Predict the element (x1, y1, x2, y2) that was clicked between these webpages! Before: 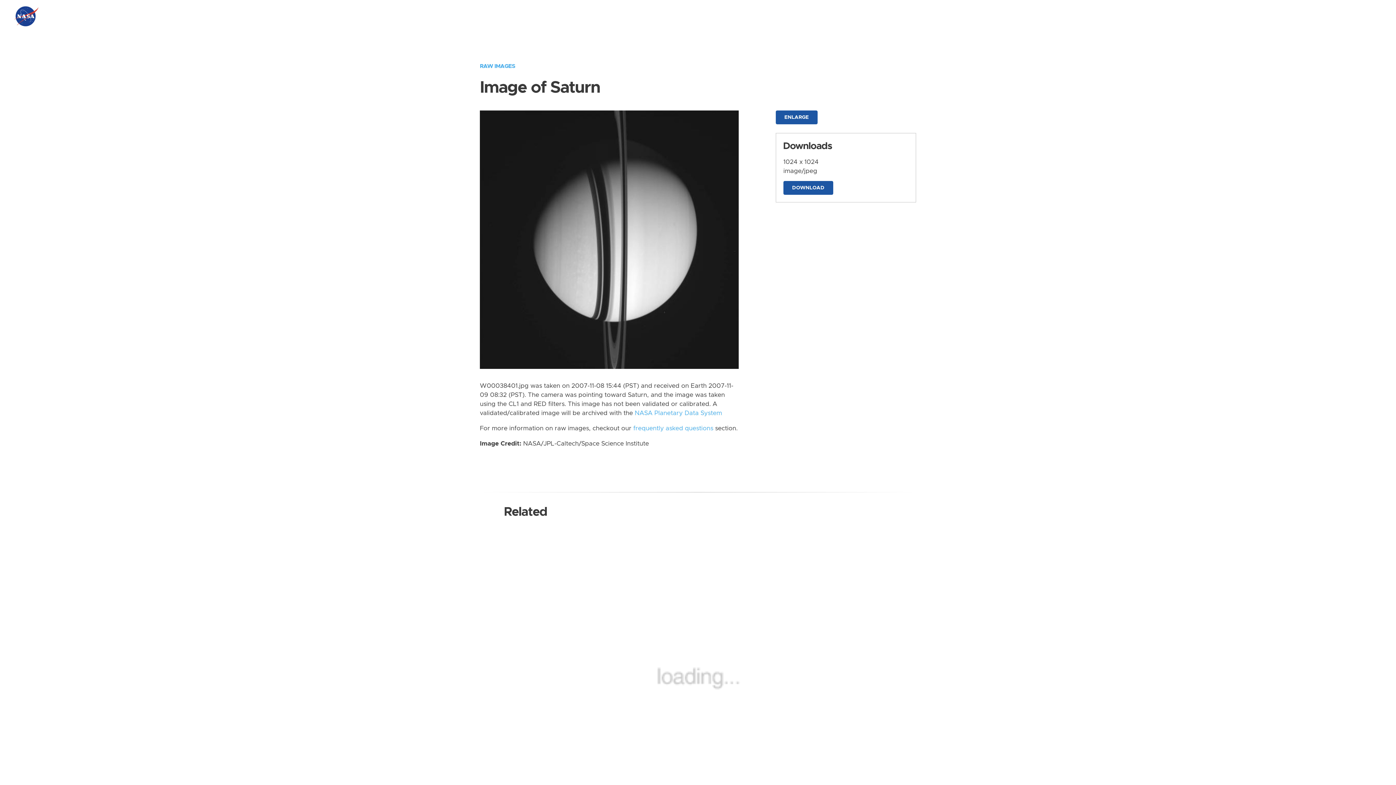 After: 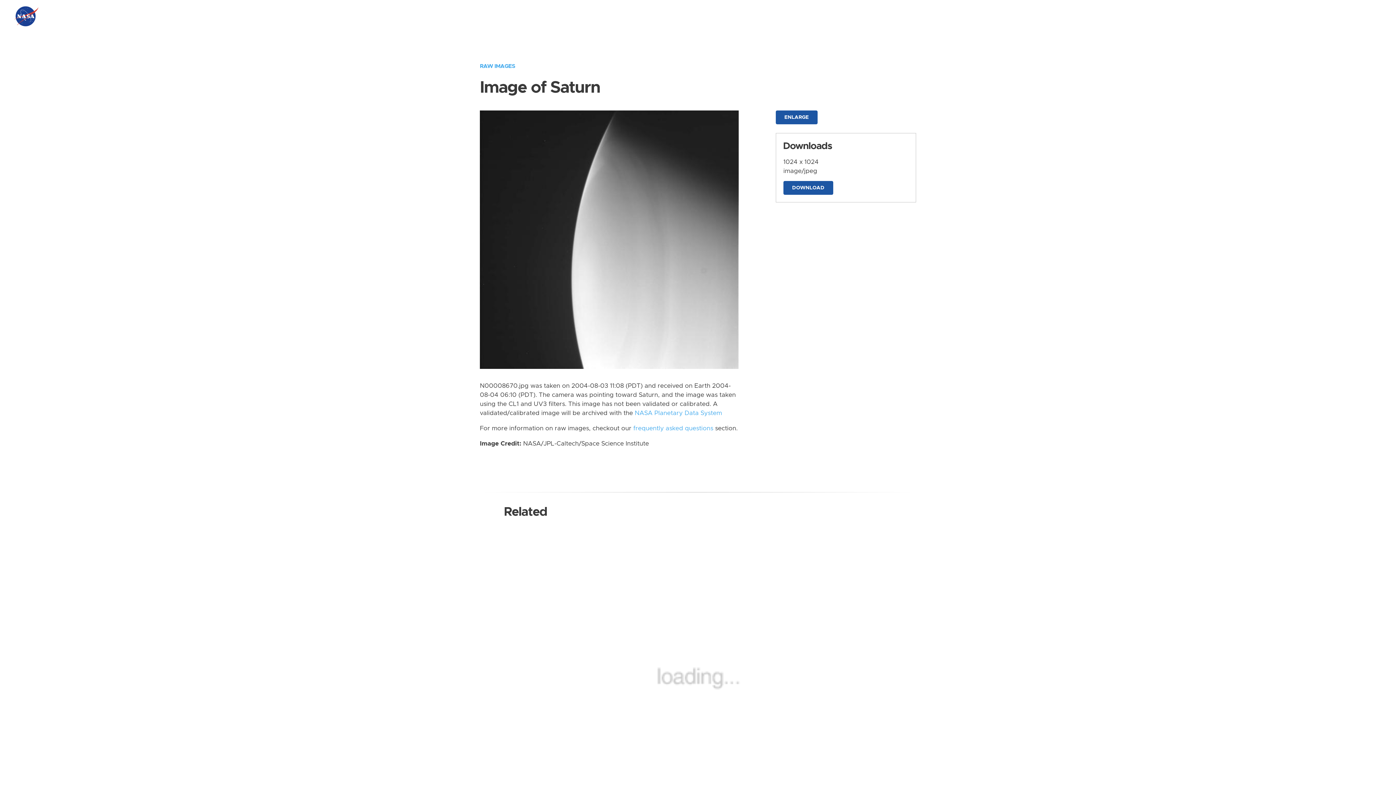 Action: bbox: (480, 676, 916, 682) label: Saturn from Wide Angle taken on Tuesday, Aug 03 2004